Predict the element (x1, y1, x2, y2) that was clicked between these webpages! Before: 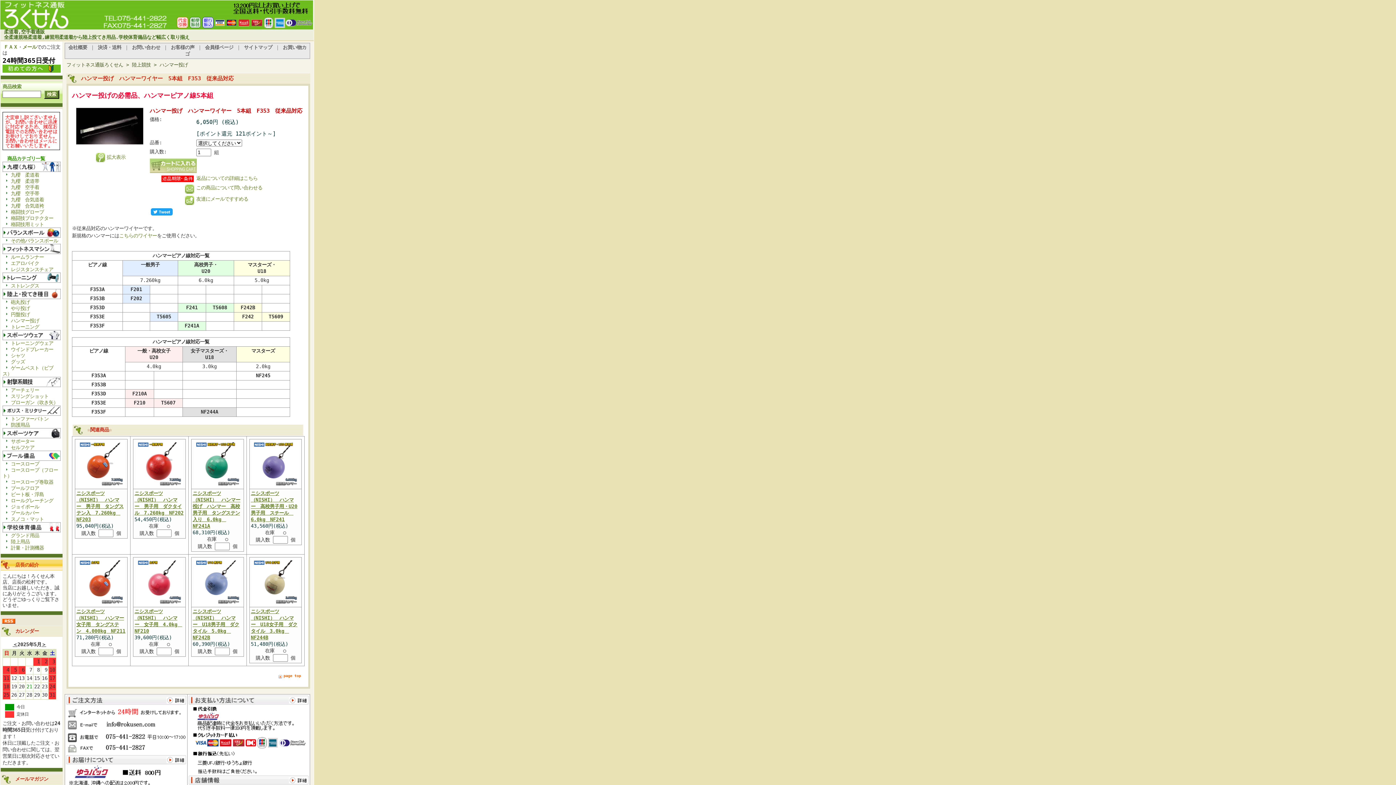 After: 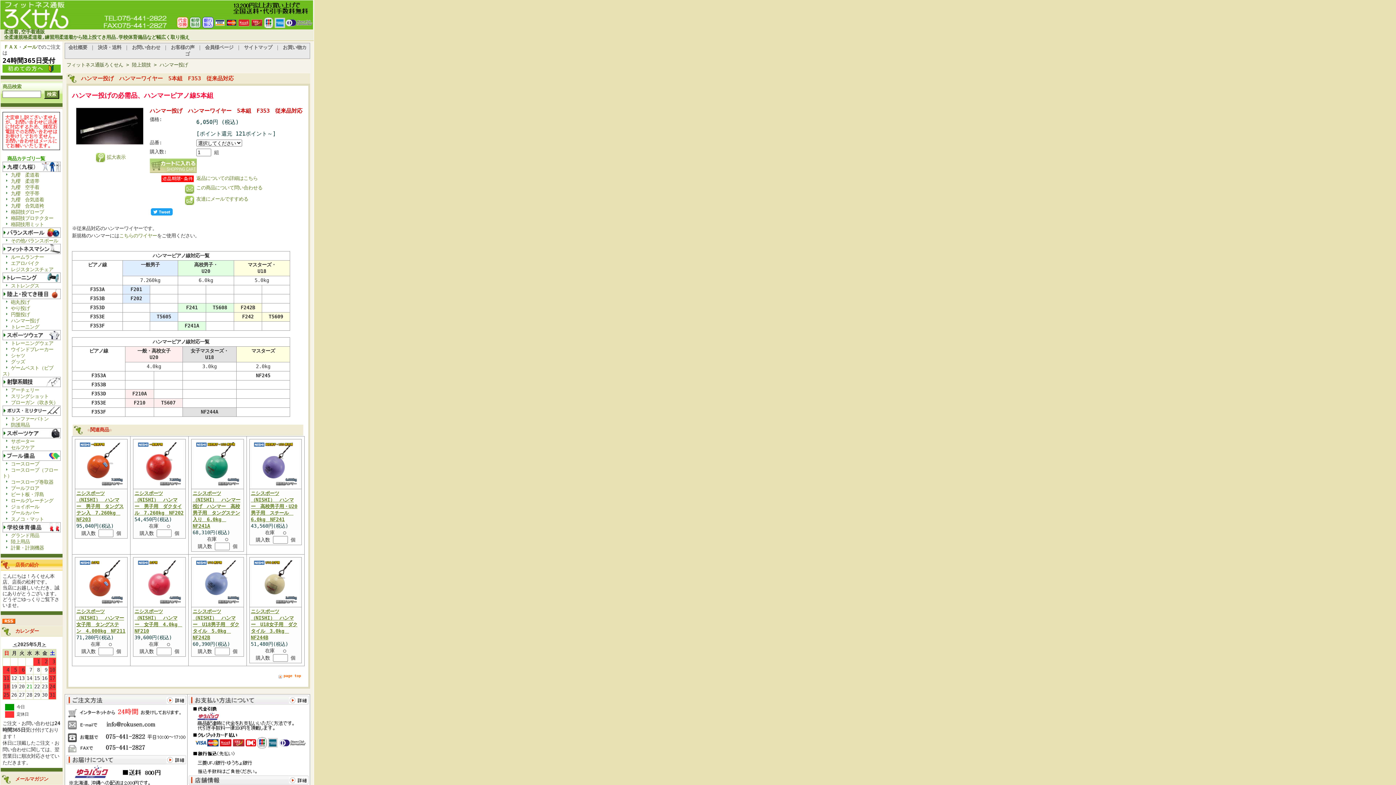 Action: bbox: (66, 727, 186, 733)